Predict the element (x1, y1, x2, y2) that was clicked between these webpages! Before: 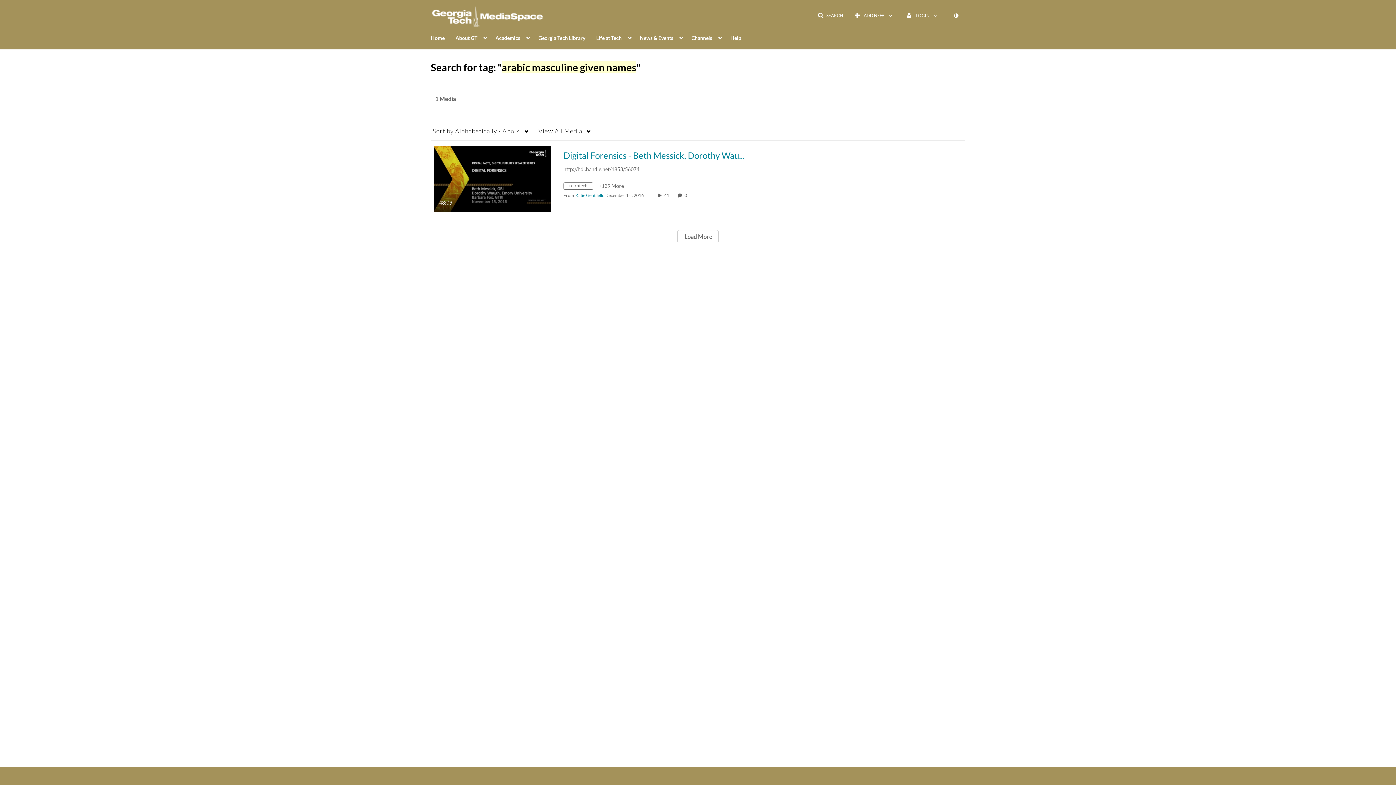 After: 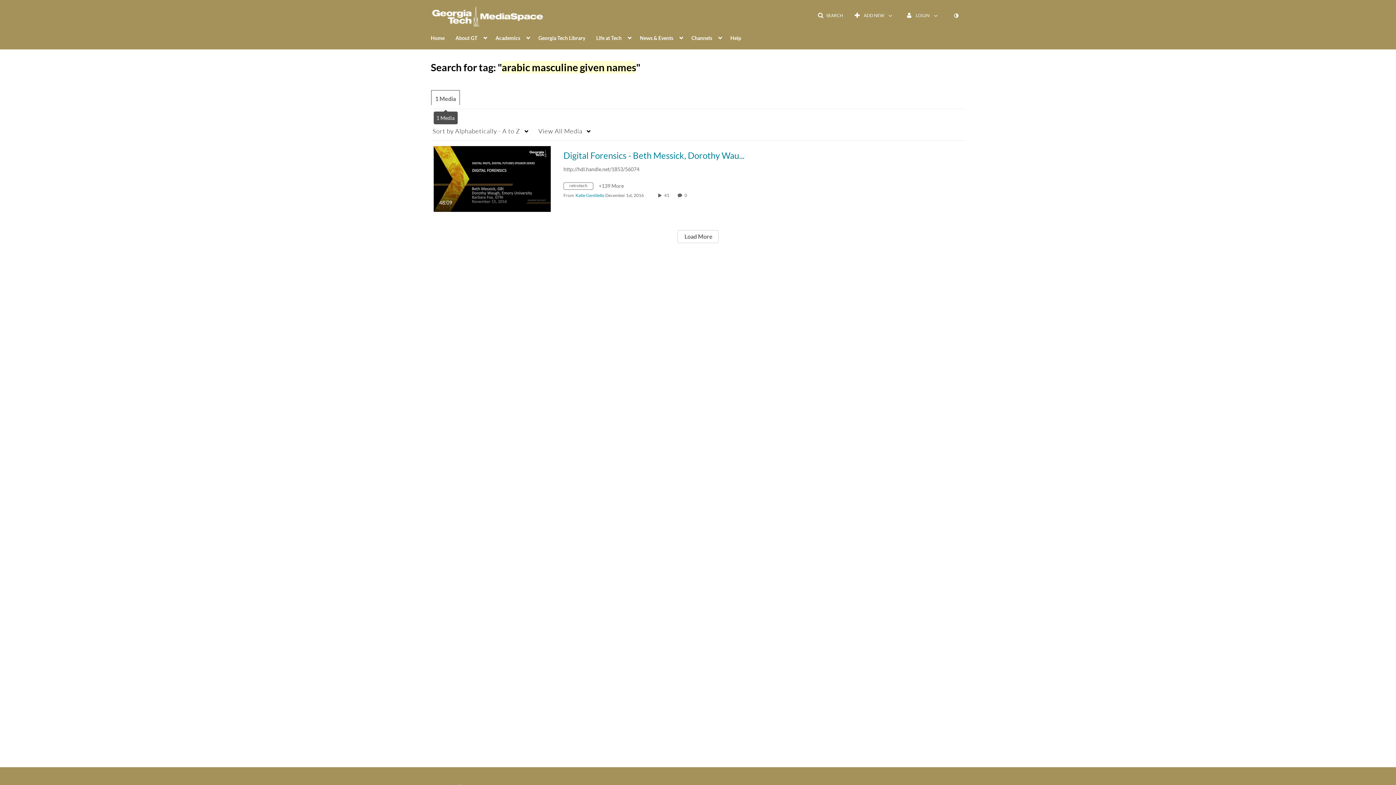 Action: label: 1 Media bbox: (430, 89, 460, 108)